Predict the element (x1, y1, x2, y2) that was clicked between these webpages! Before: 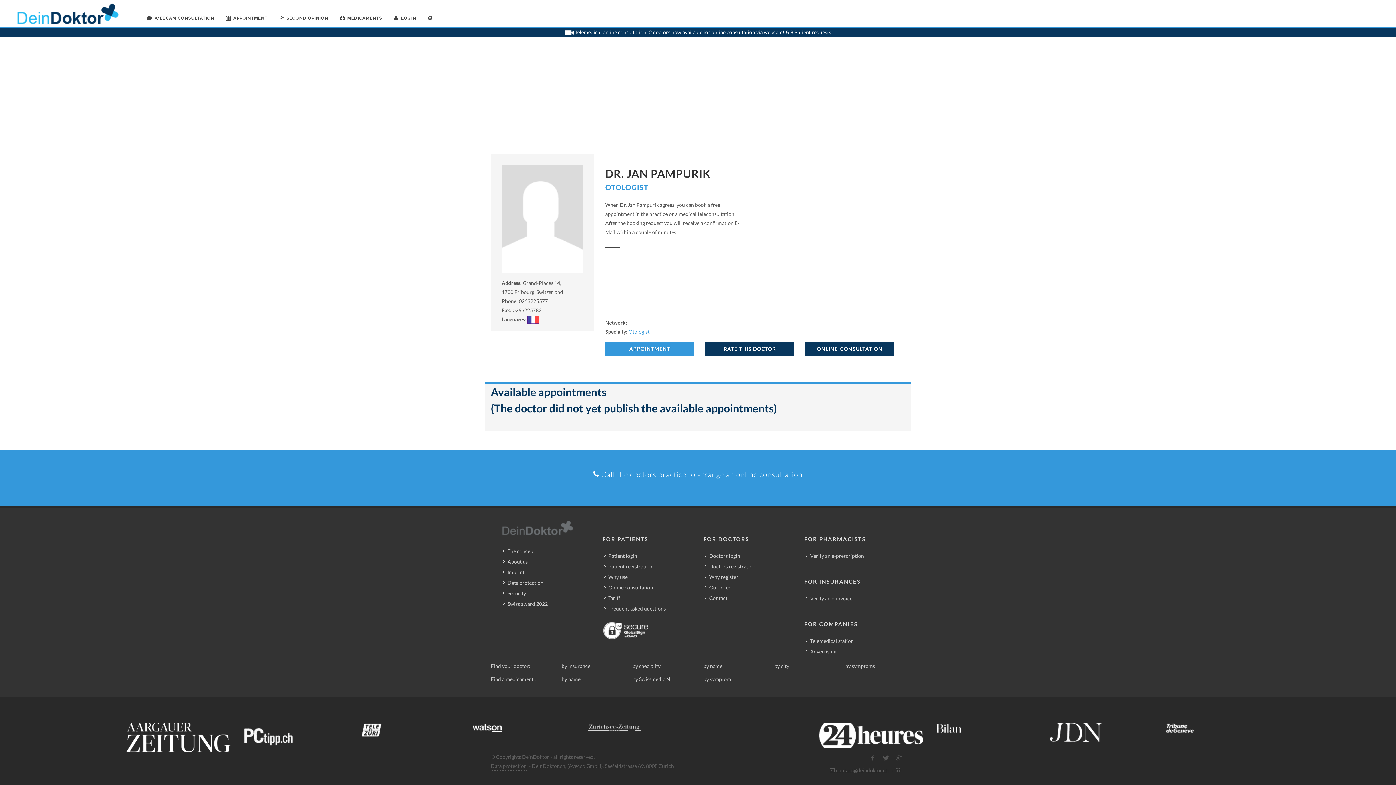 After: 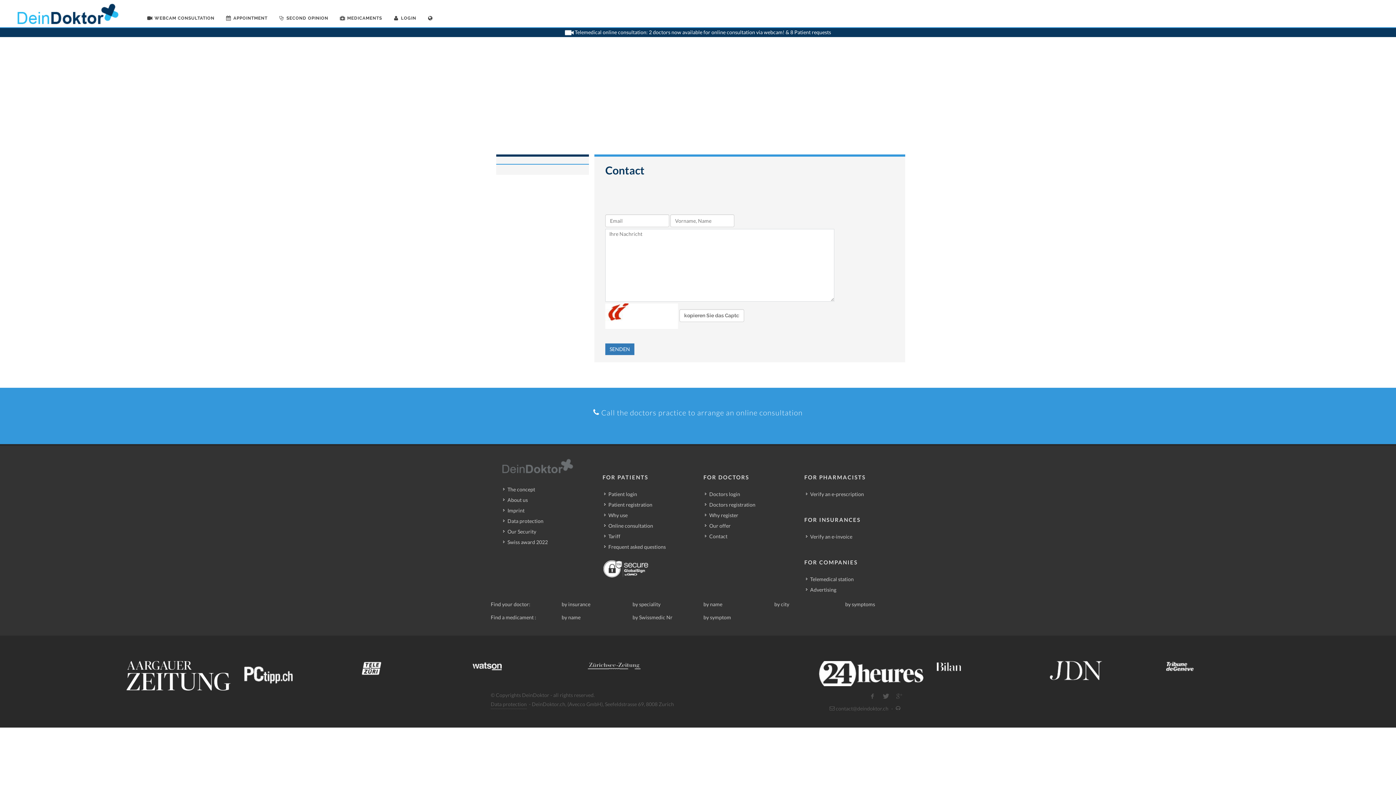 Action: label: Contact bbox: (705, 594, 728, 602)